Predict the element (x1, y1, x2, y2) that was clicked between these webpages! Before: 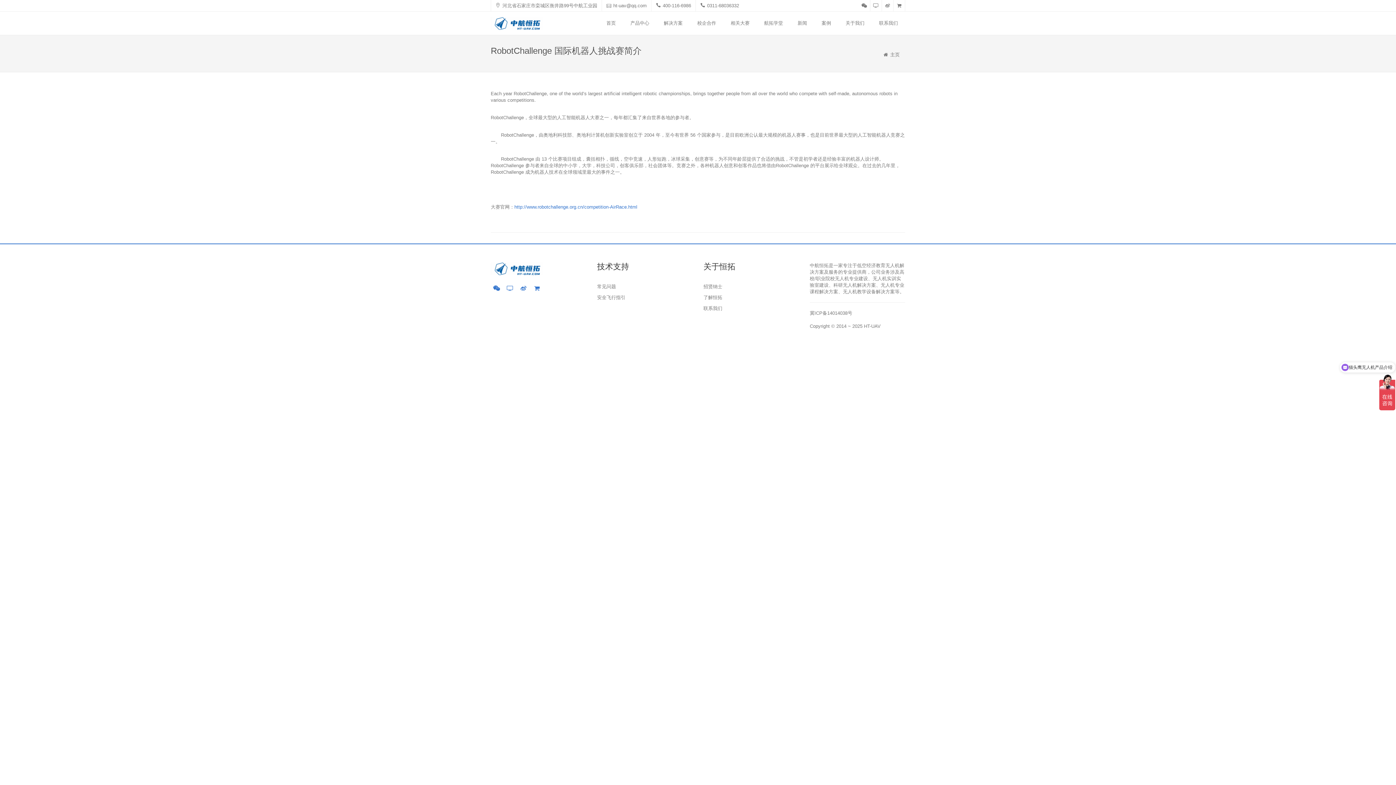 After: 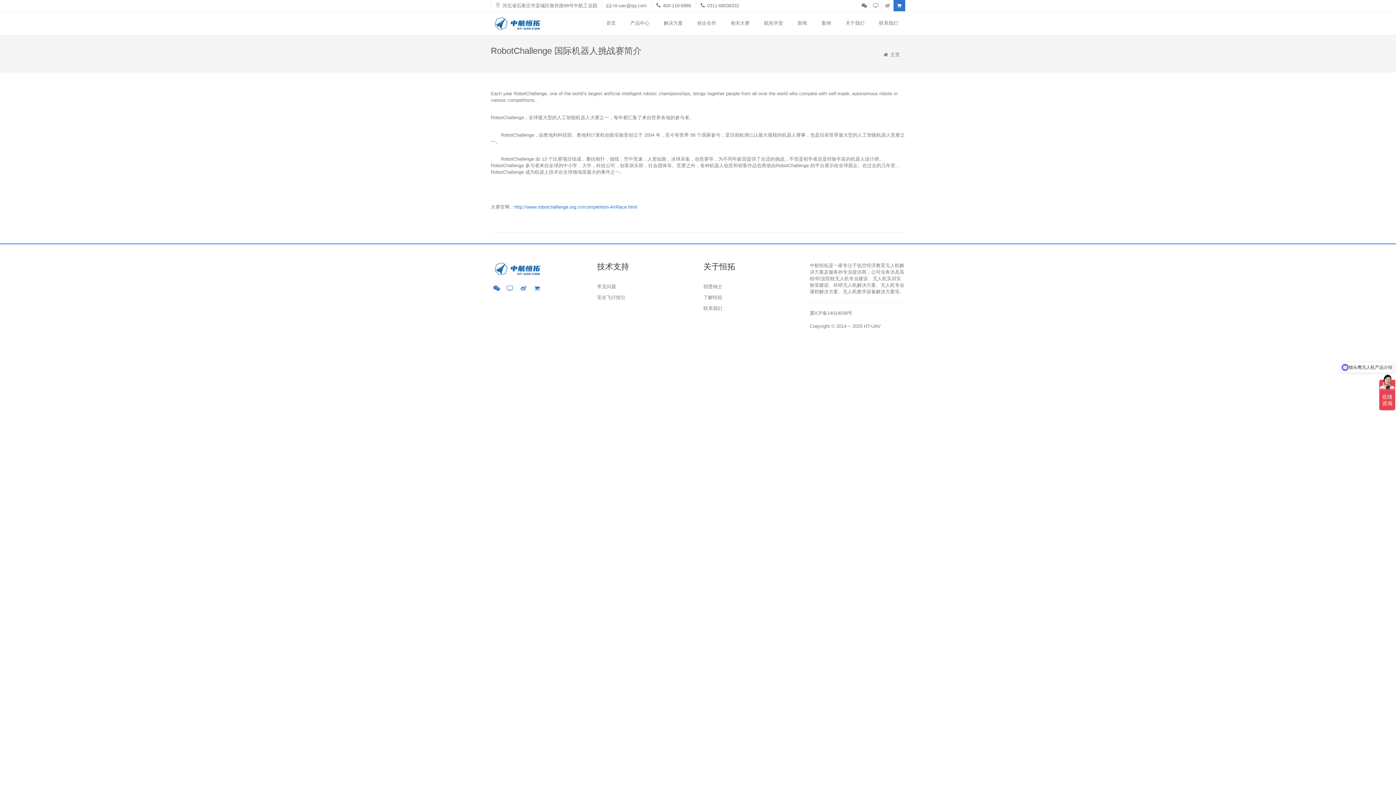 Action: bbox: (893, 0, 905, 11)